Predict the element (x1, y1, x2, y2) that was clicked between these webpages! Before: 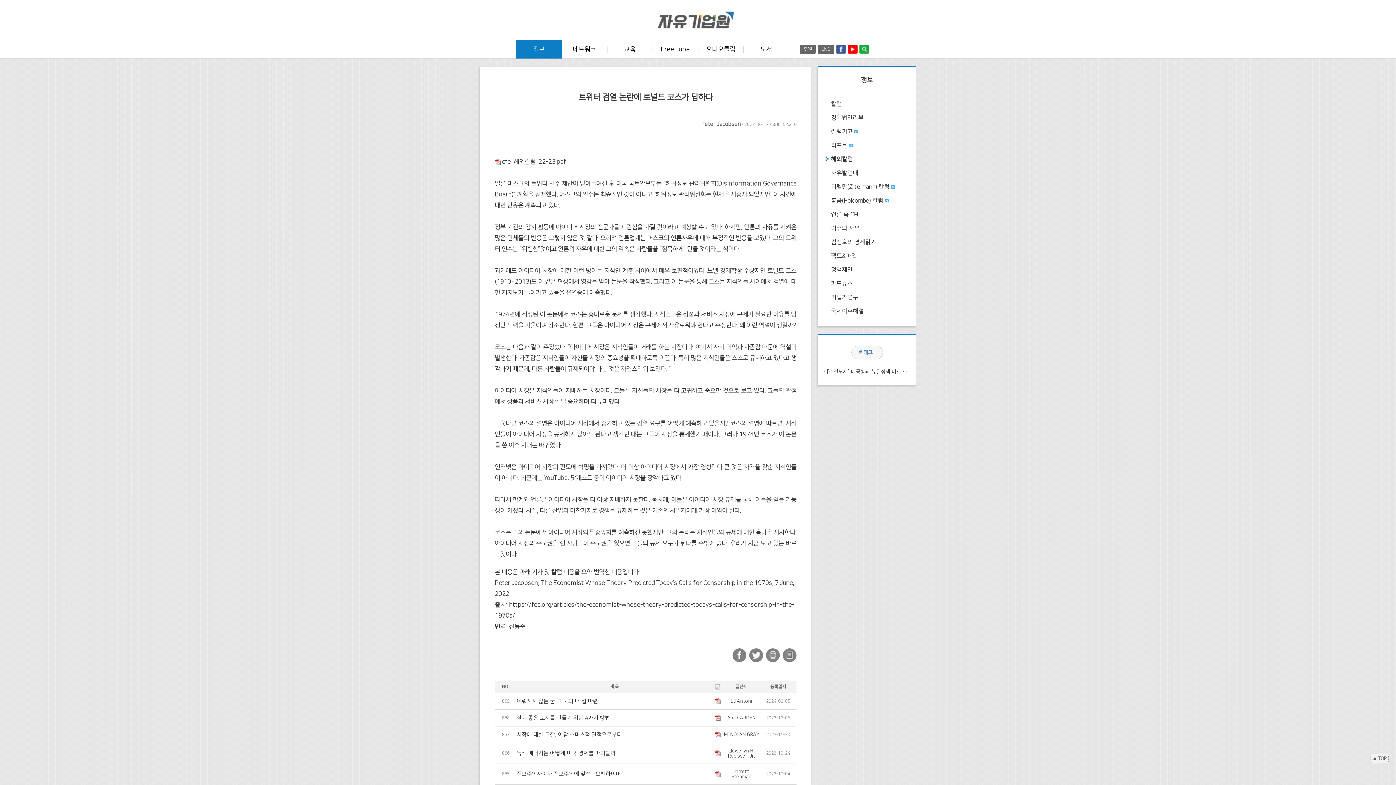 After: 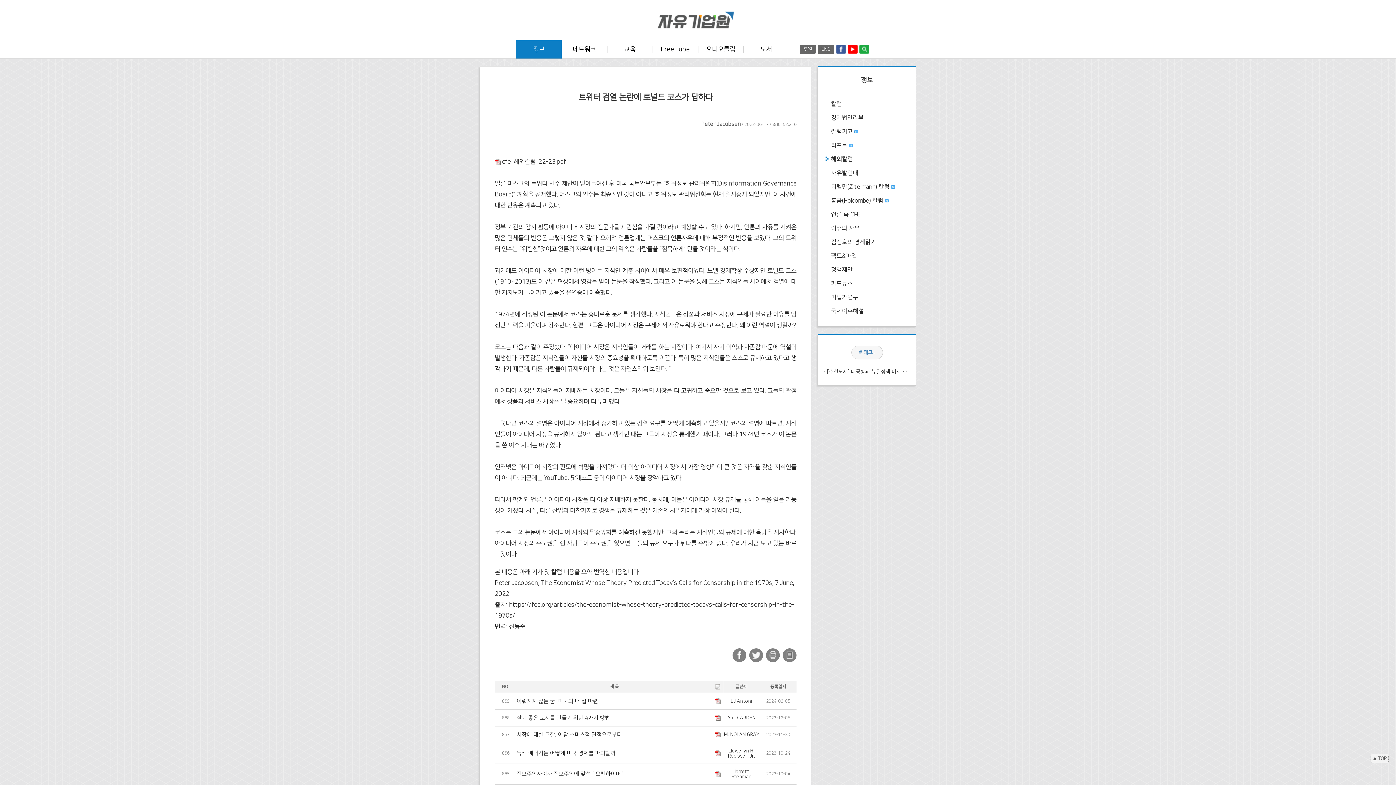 Action: bbox: (836, 44, 846, 53)